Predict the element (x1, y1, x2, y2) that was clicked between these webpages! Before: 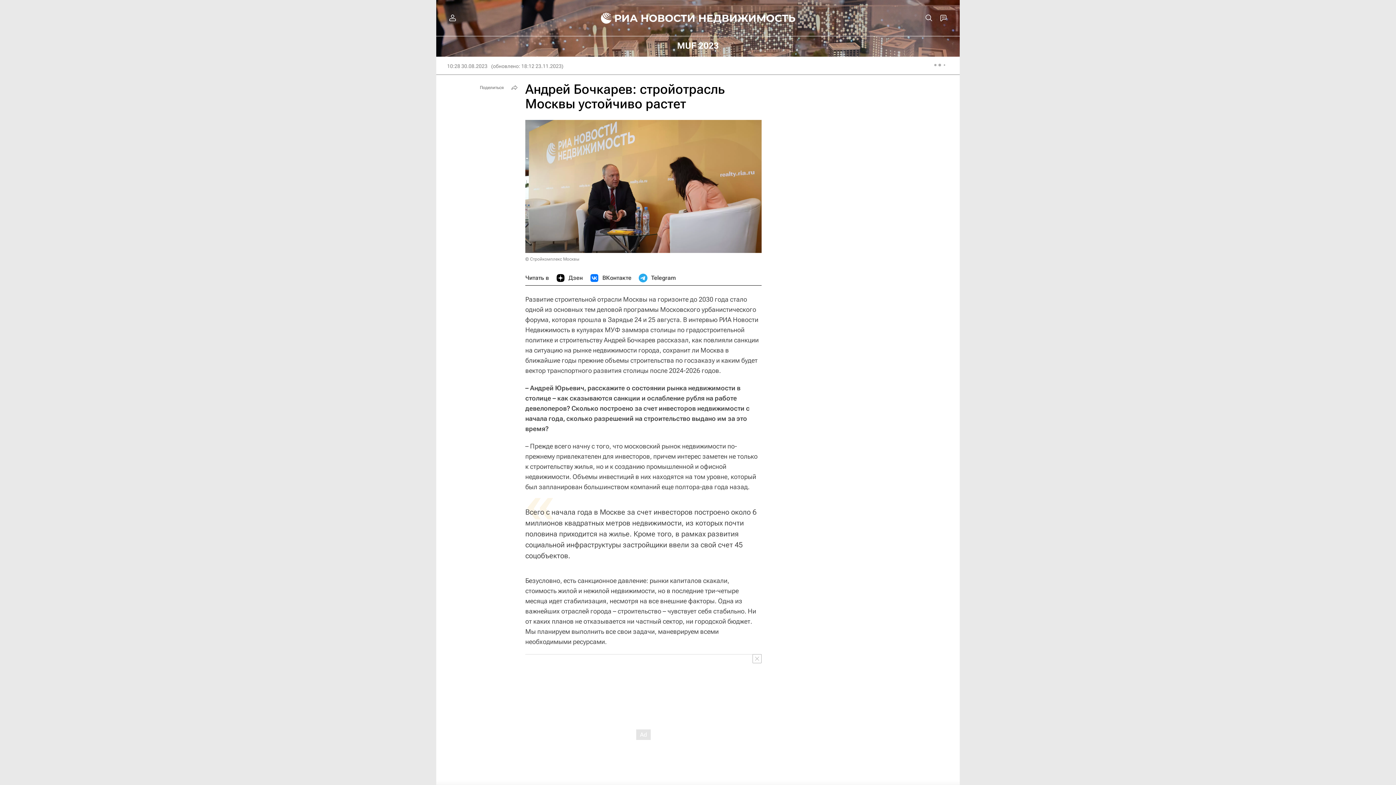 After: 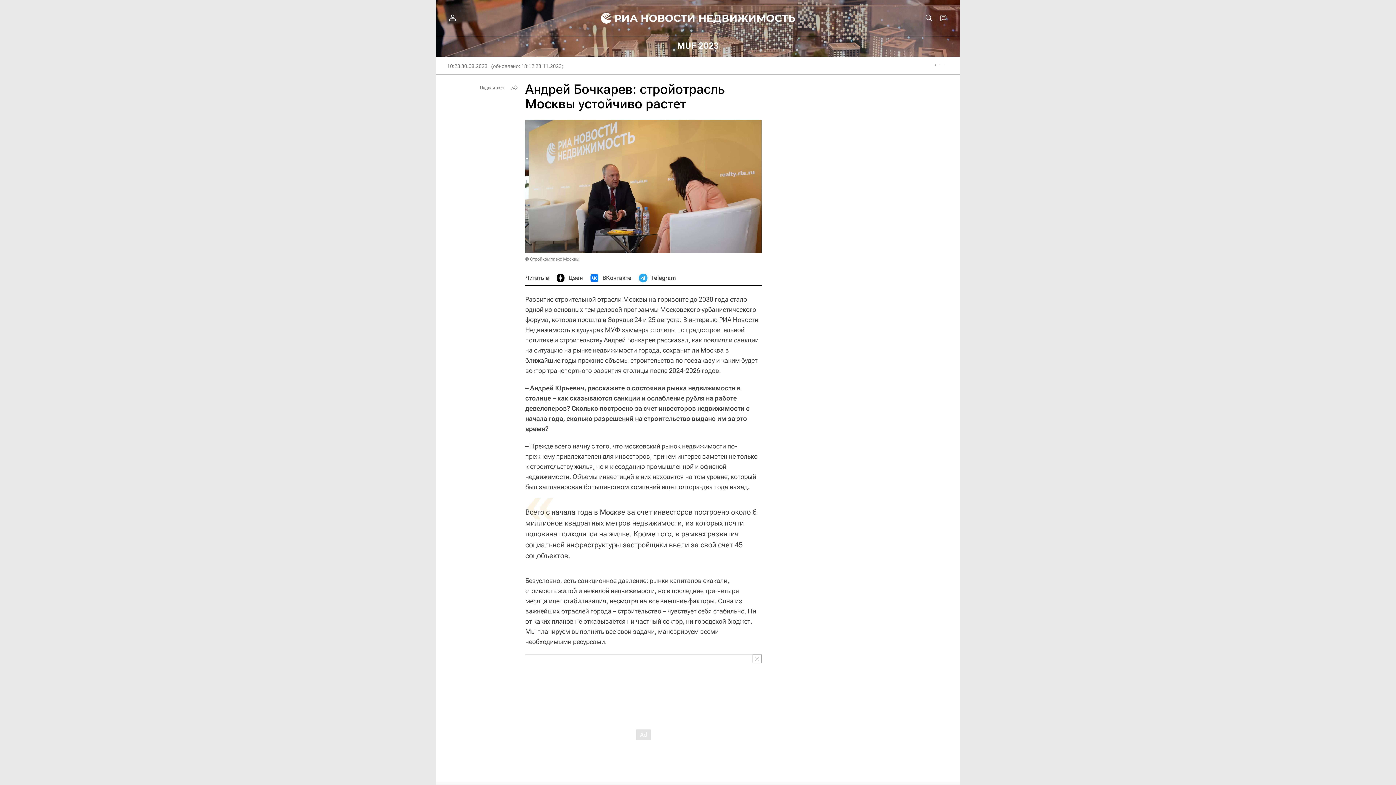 Action: bbox: (638, 270, 676, 285) label: Telegram